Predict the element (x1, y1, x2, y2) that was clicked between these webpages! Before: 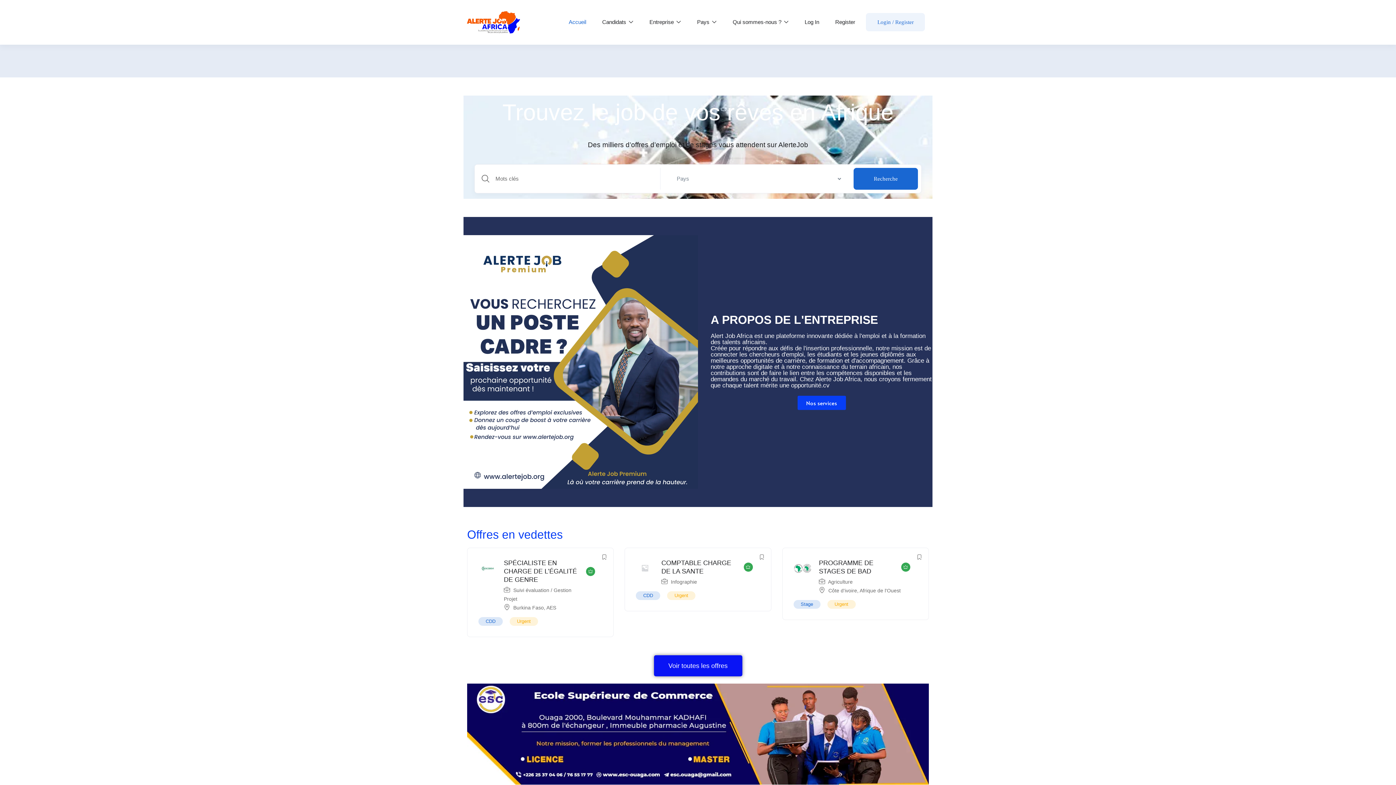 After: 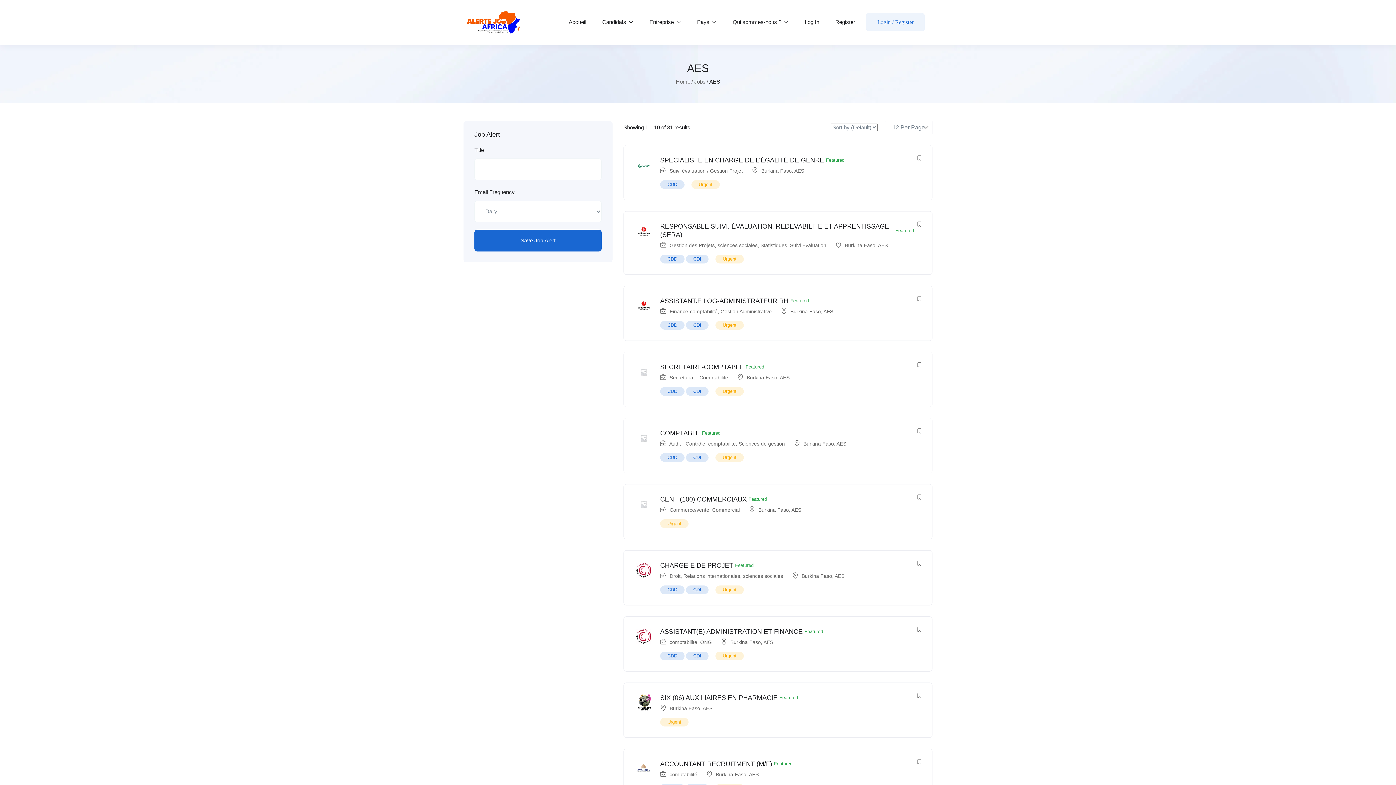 Action: bbox: (546, 605, 556, 610) label: AES